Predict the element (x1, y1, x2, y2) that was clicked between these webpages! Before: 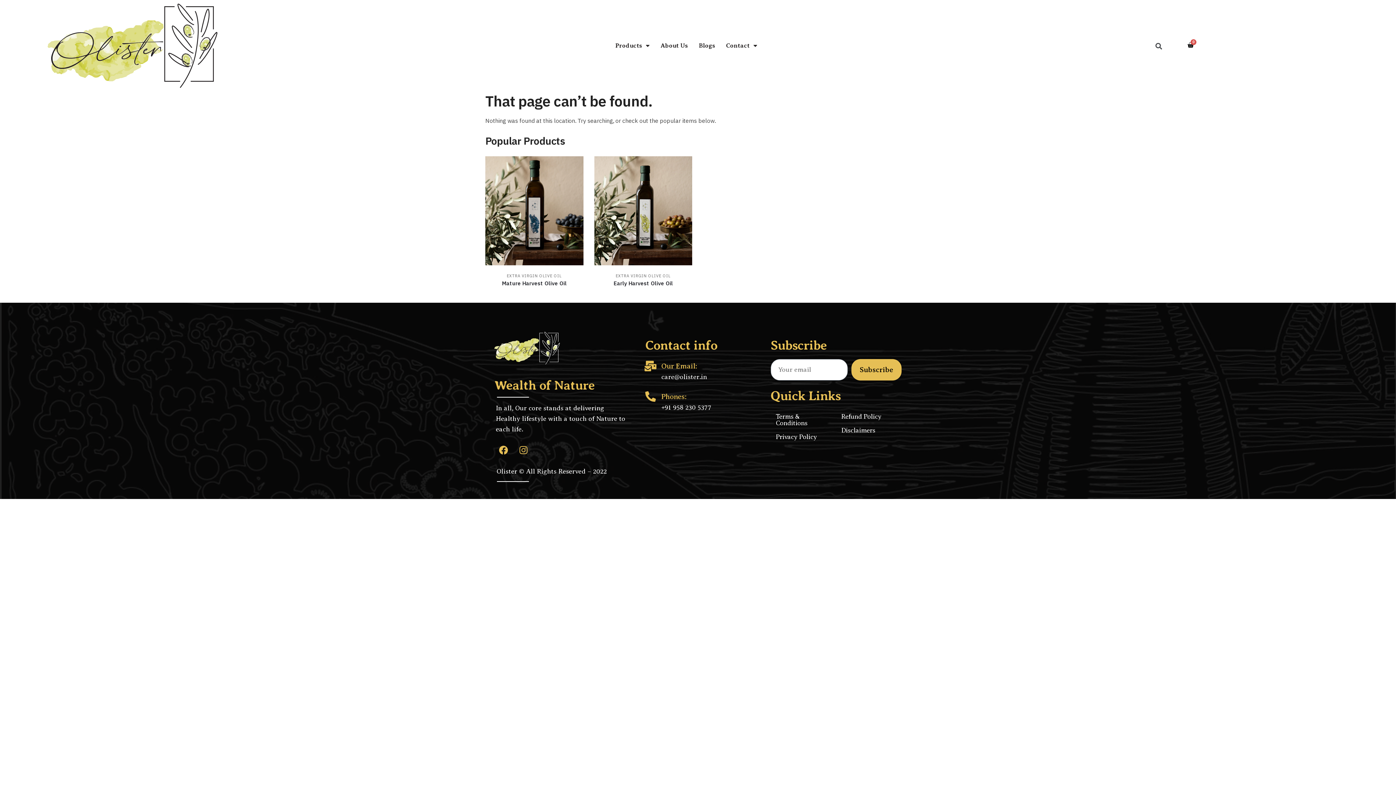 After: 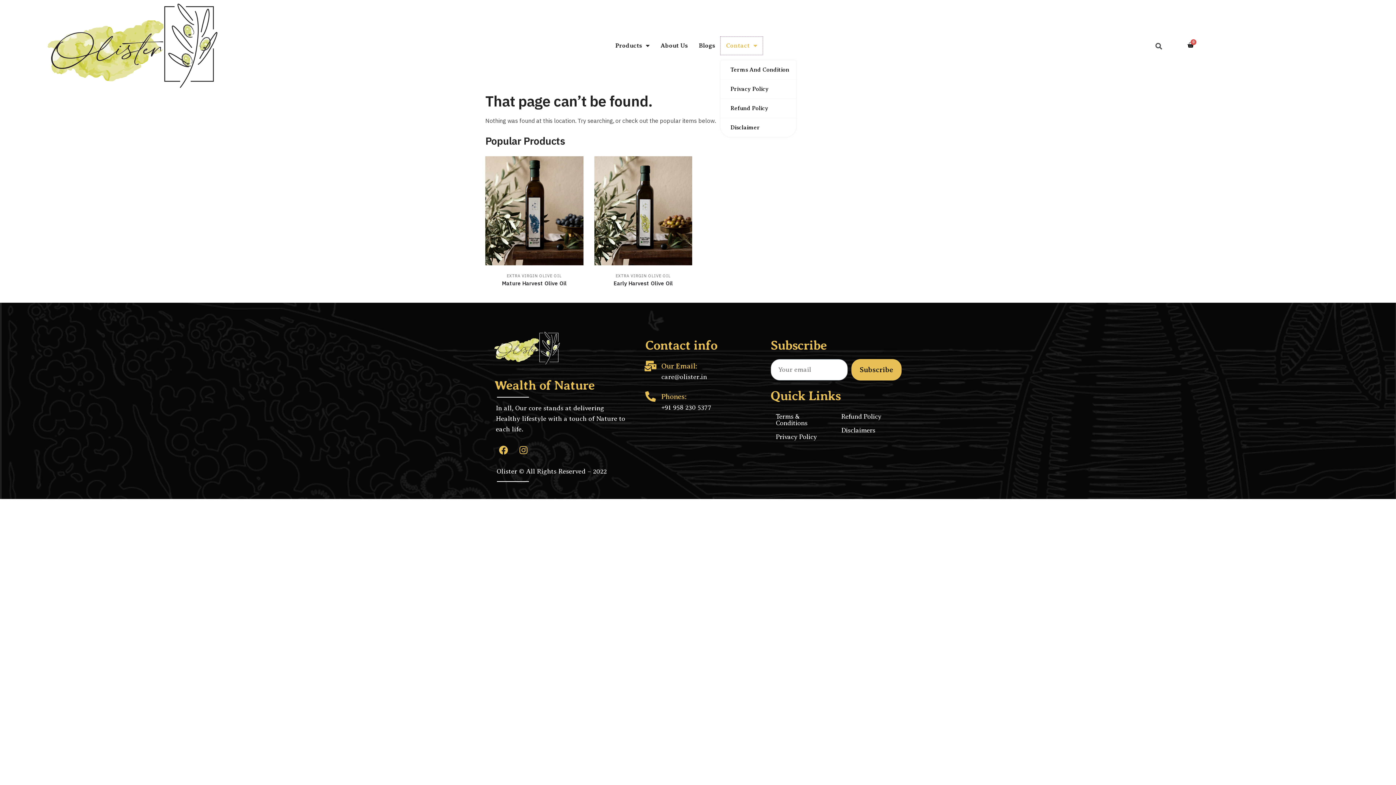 Action: bbox: (720, 36, 763, 54) label: Contact